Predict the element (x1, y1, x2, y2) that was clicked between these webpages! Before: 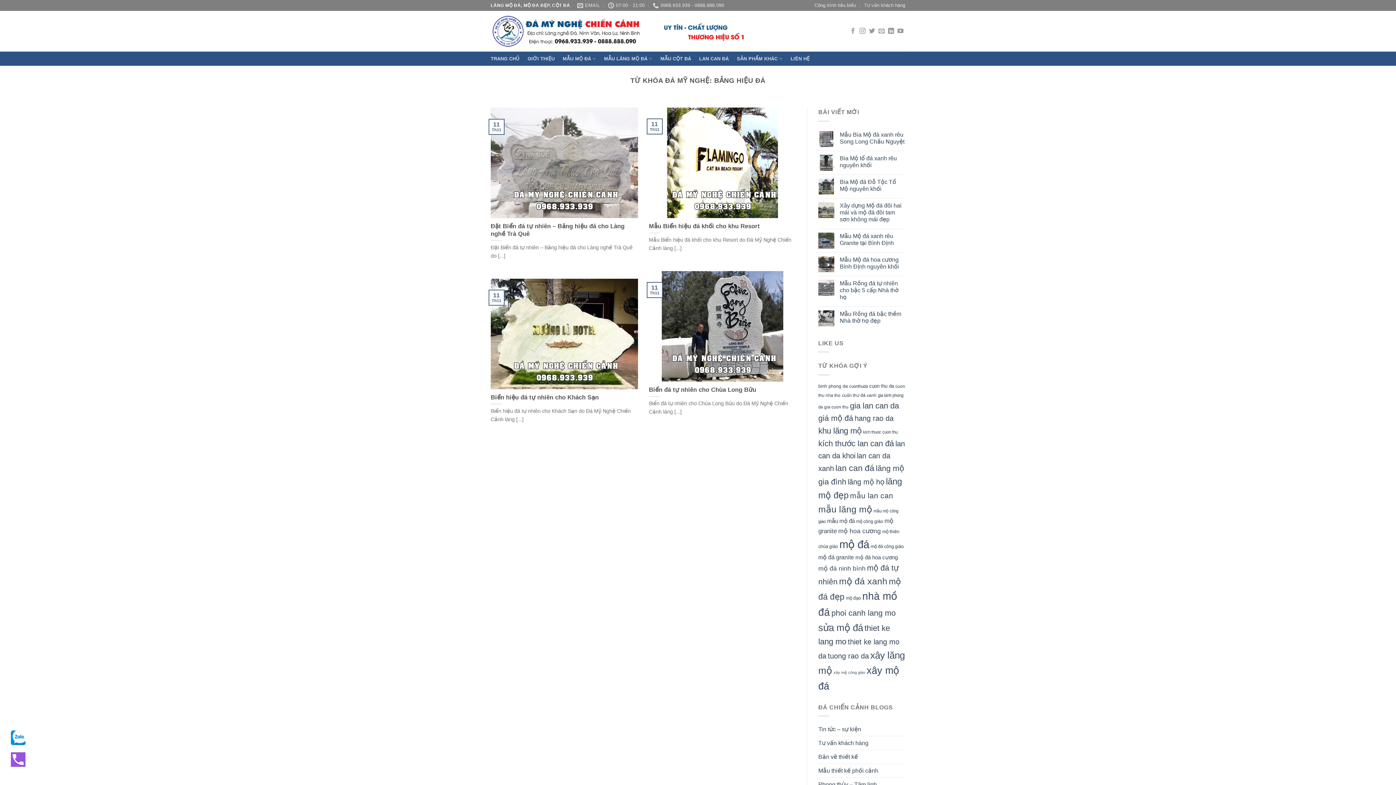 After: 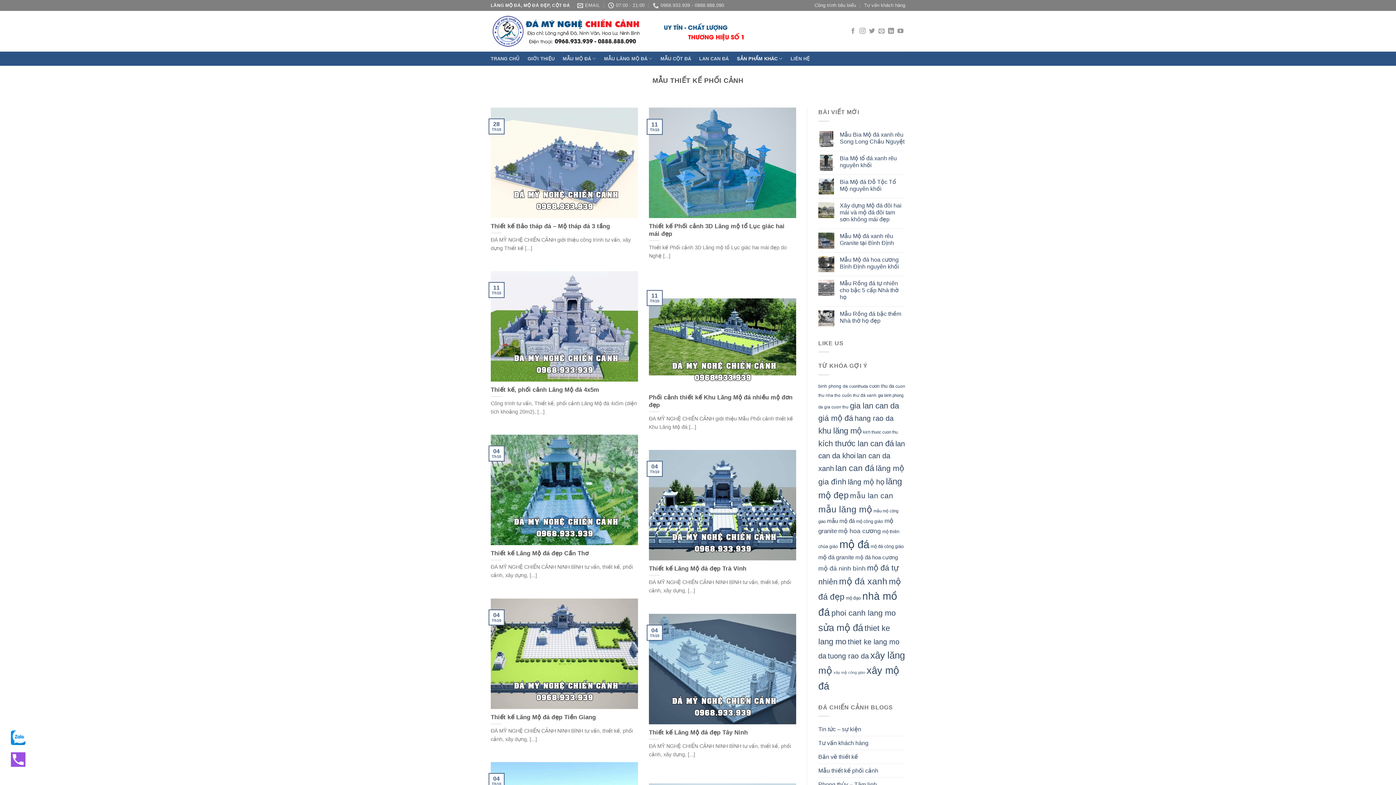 Action: label: Mẫu thiết kế phối cảnh bbox: (818, 764, 878, 777)